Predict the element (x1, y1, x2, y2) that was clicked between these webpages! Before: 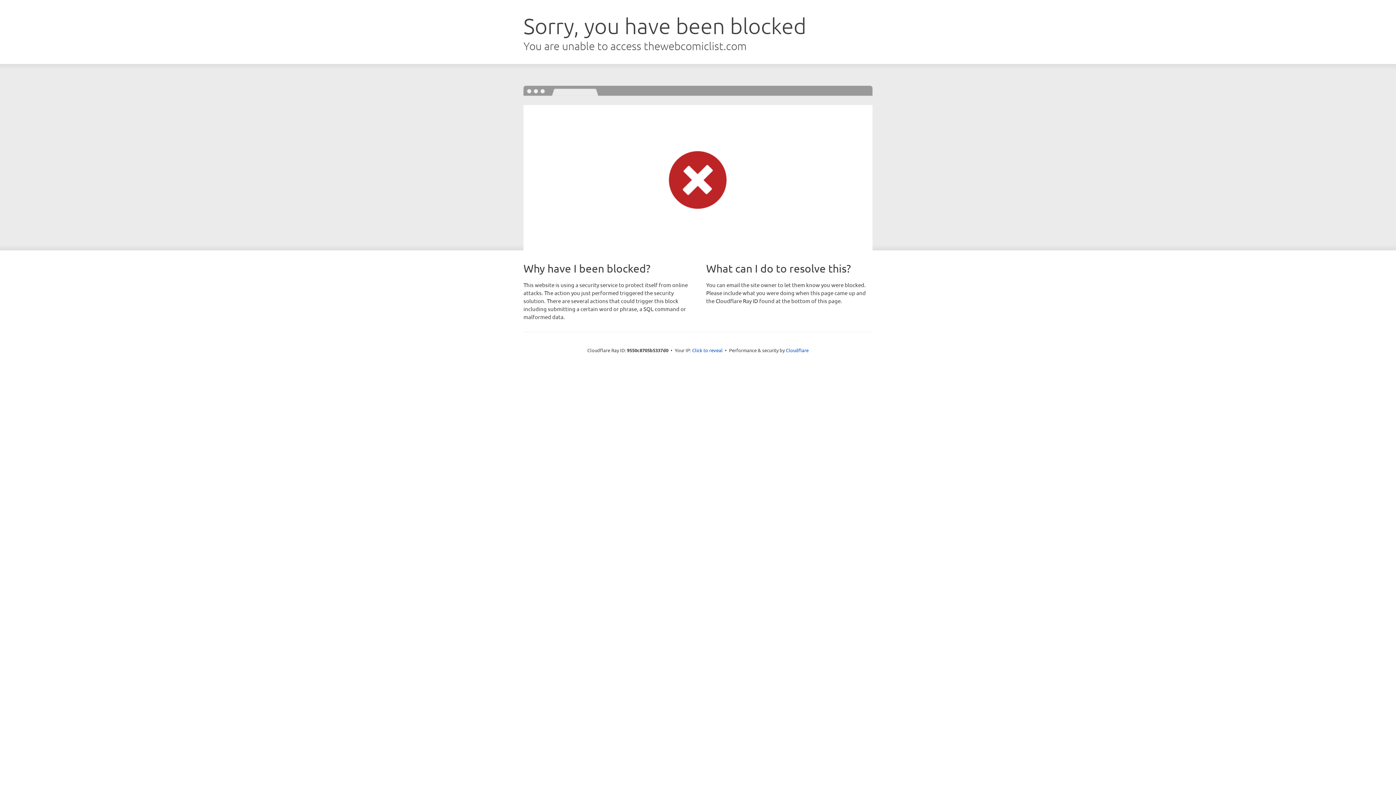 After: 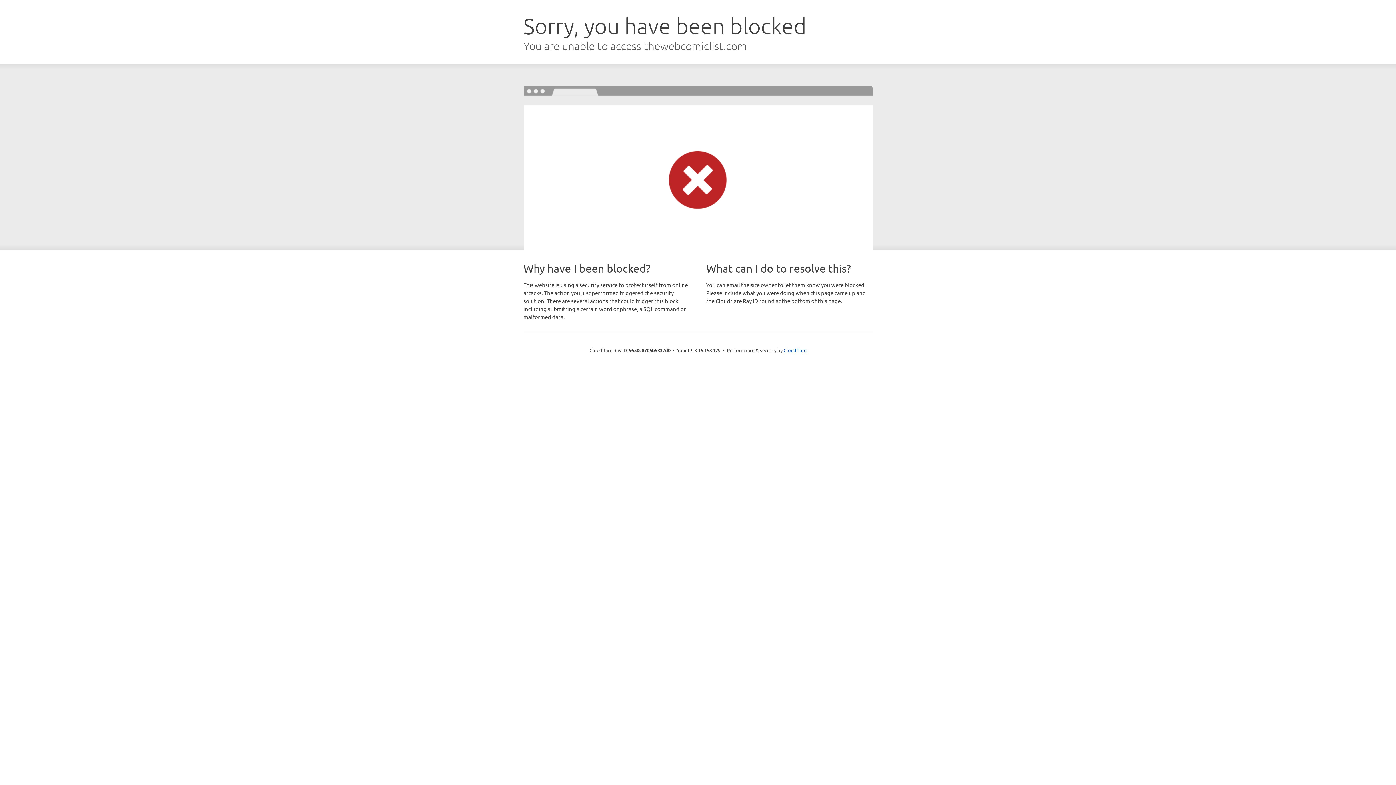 Action: label: Click to reveal bbox: (692, 346, 722, 353)